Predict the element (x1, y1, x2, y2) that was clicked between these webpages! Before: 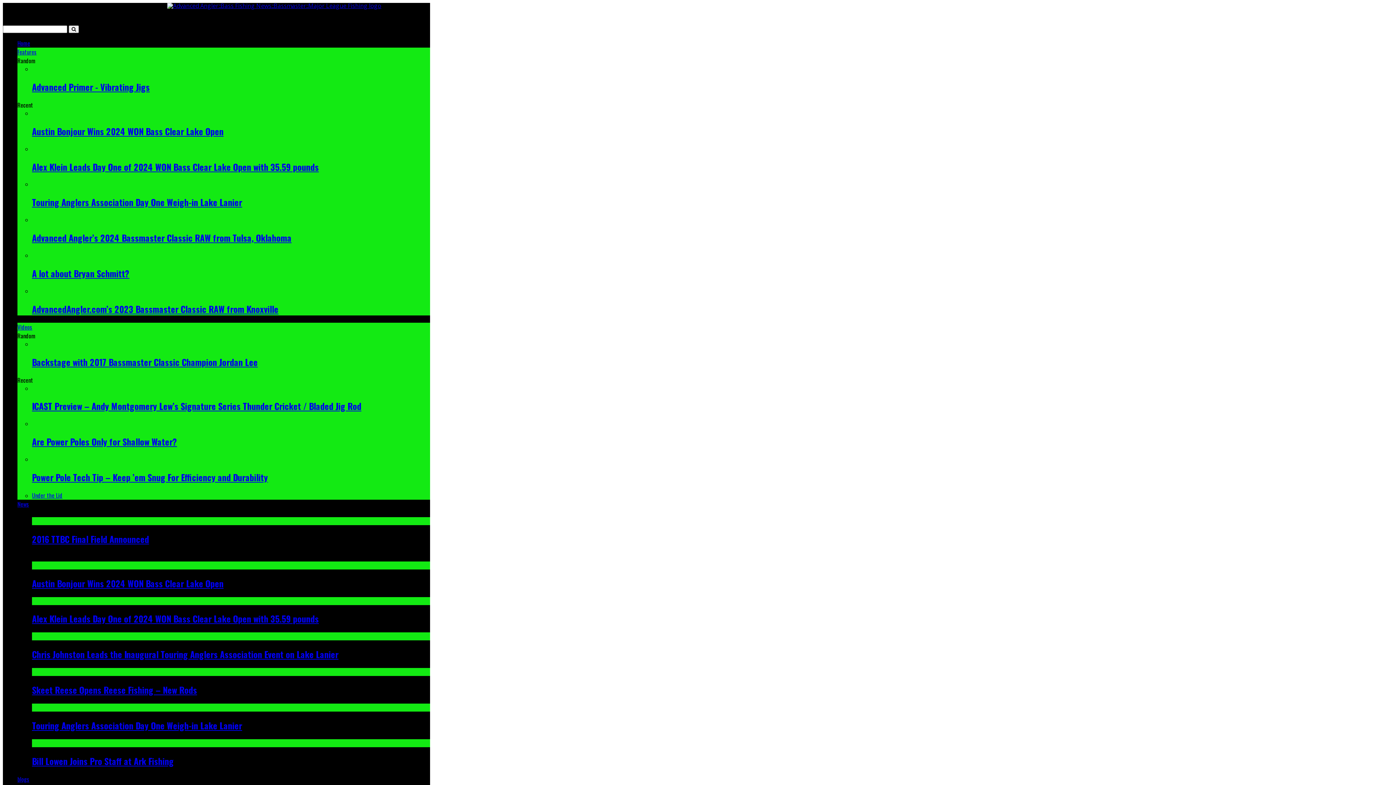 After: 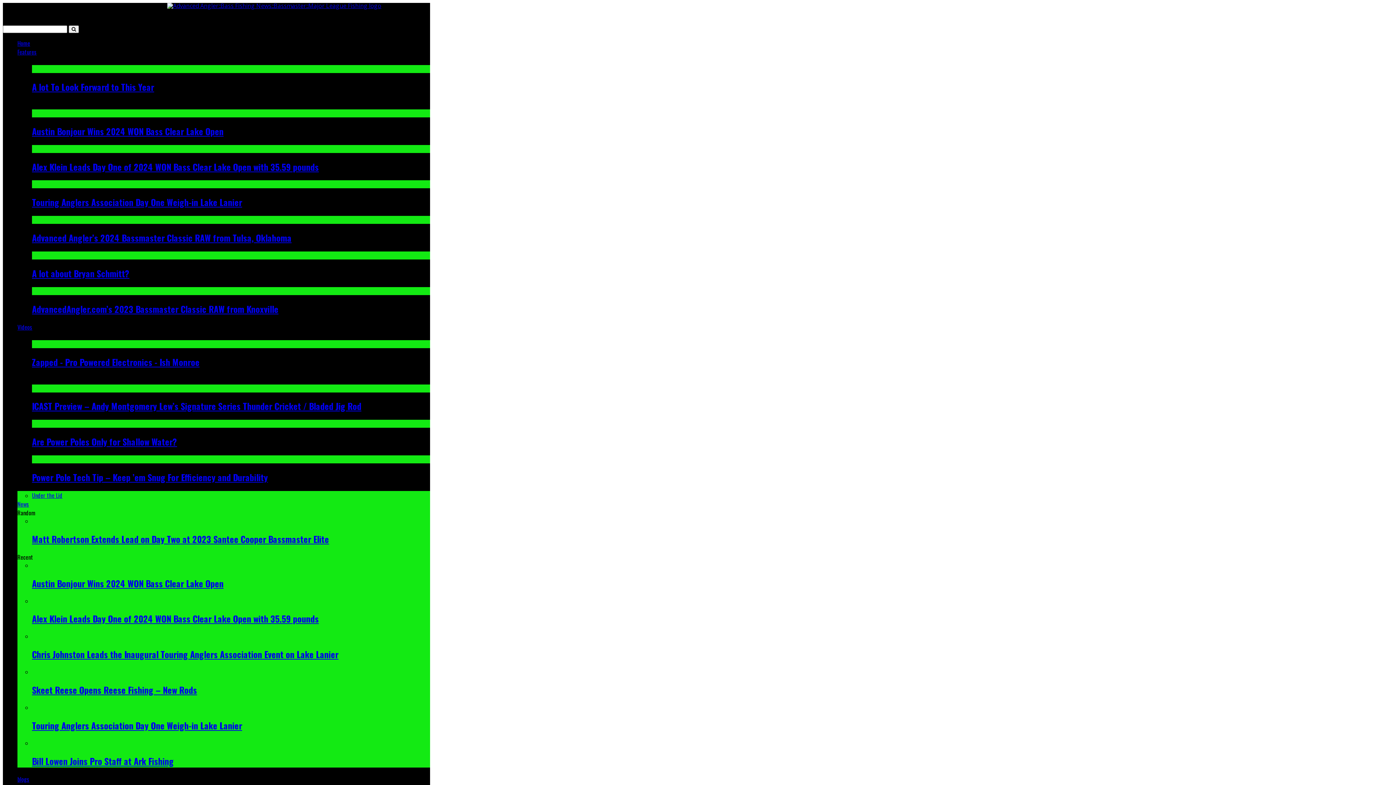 Action: label: Chris Johnston Leads the Inaugural Touring Anglers Association Event on Lake Lanier bbox: (32, 648, 338, 661)